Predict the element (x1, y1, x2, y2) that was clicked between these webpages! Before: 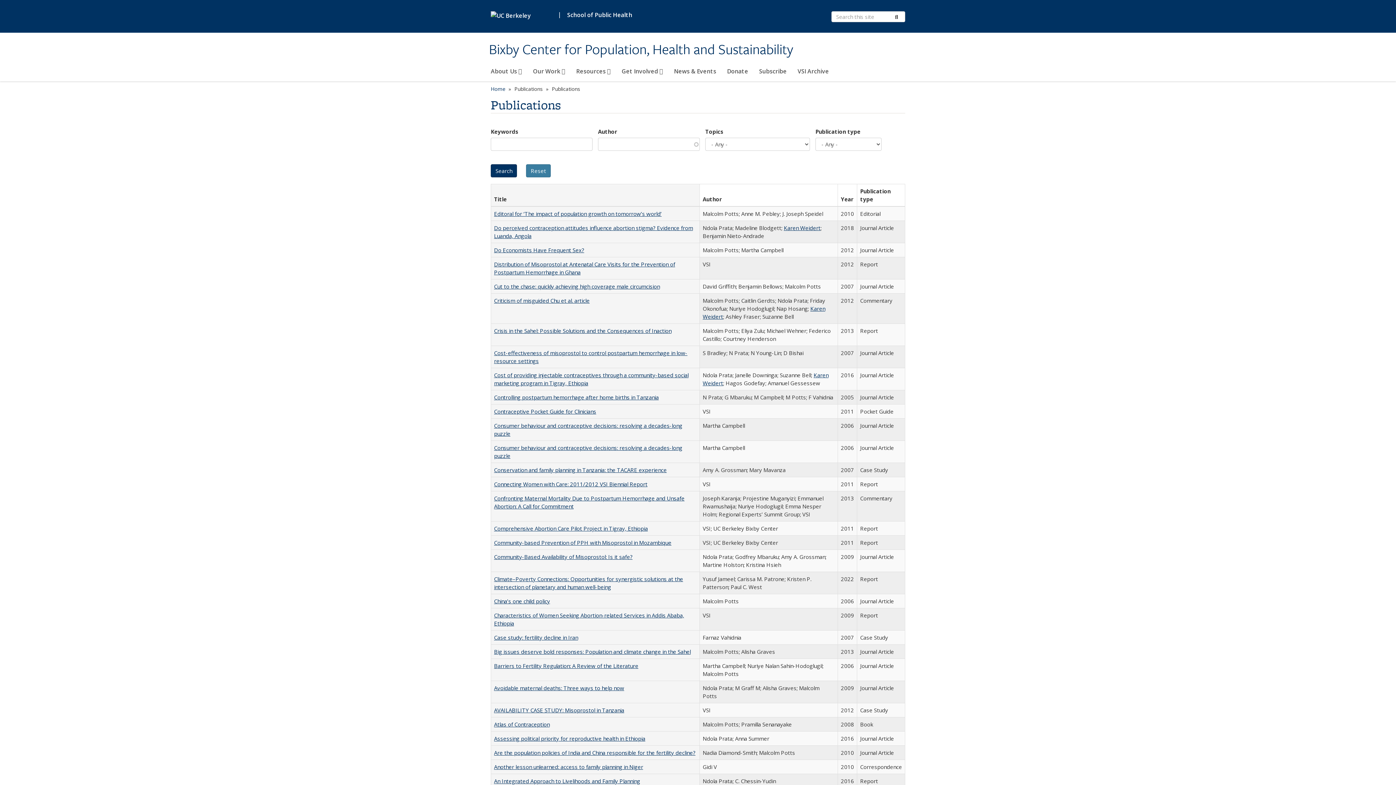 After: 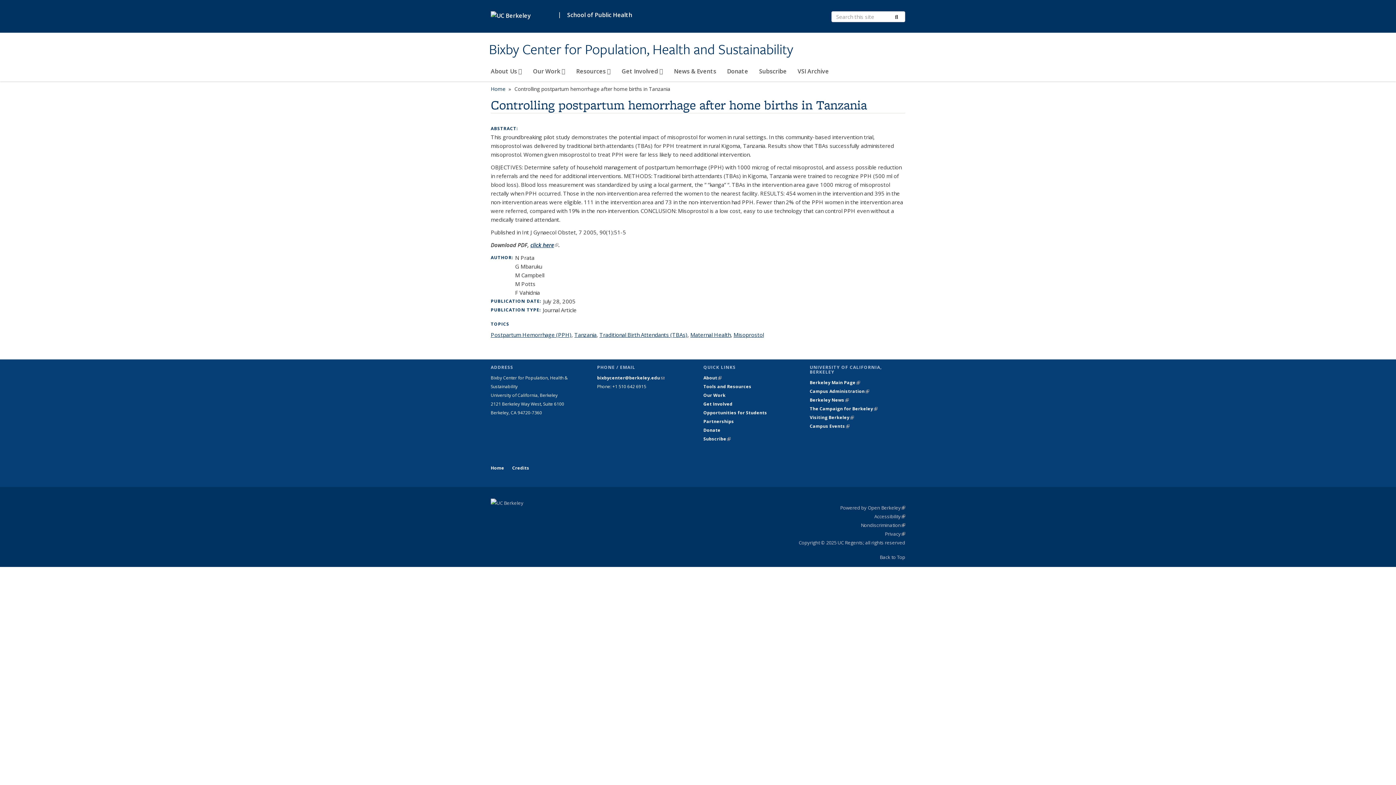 Action: bbox: (494, 393, 658, 400) label: Controlling postpartum hemorrhage after home births in Tanzania